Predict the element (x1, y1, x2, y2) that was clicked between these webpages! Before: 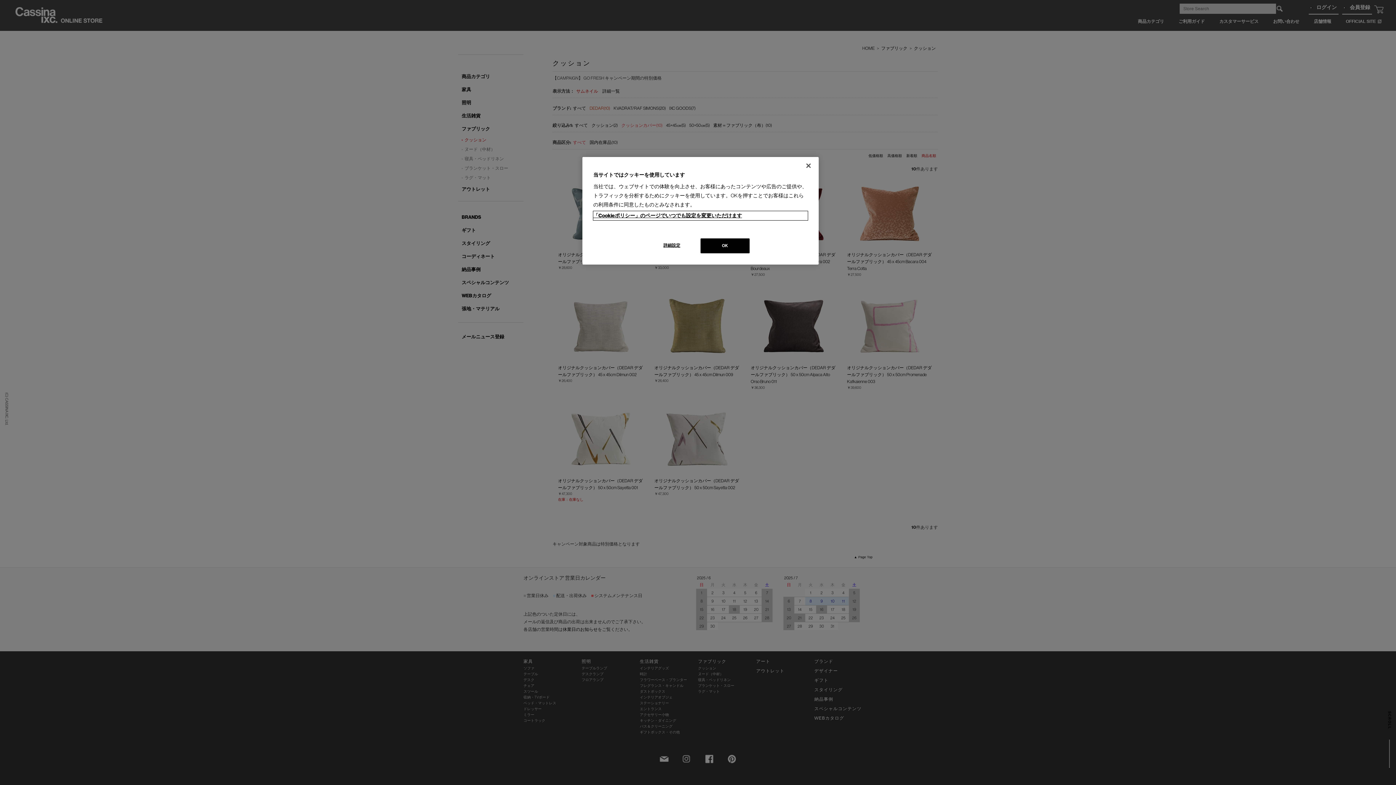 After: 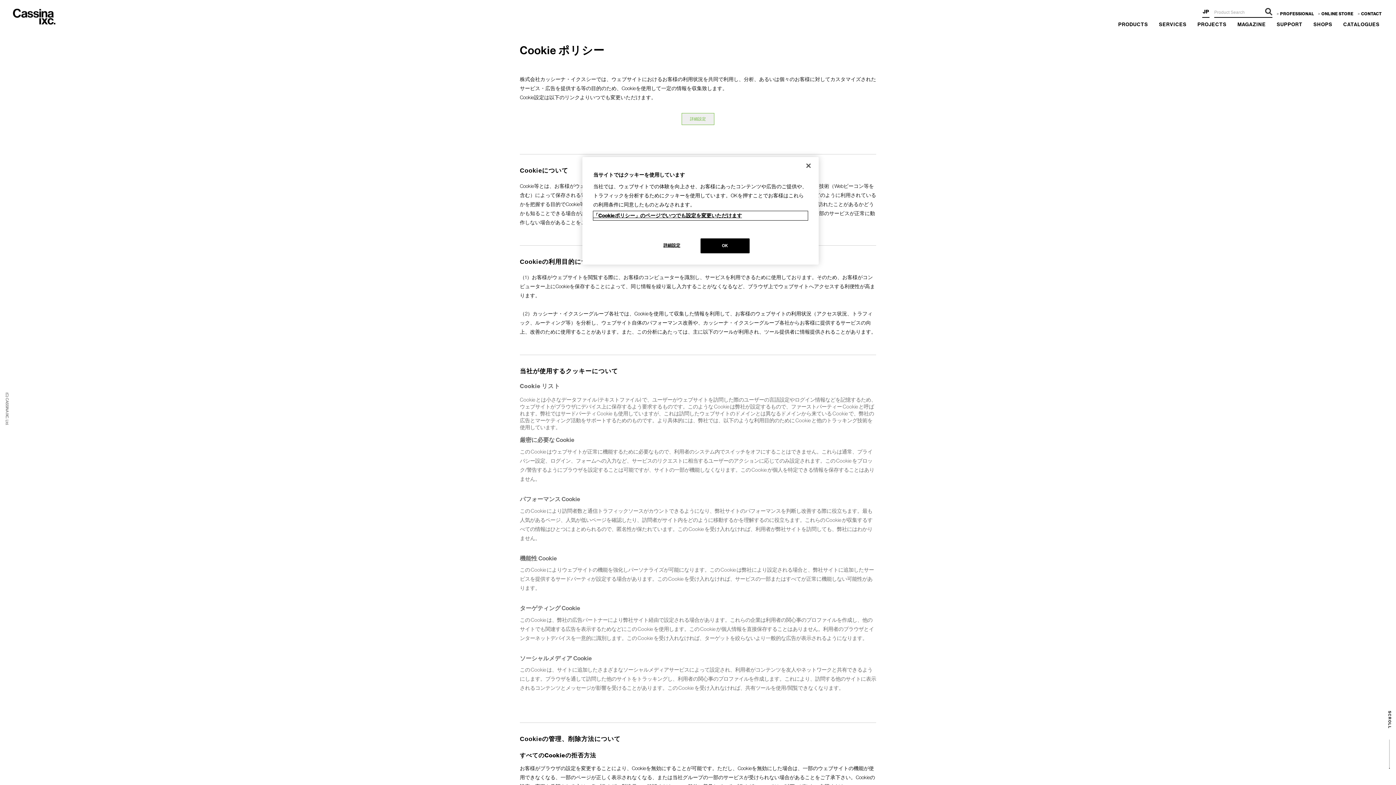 Action: bbox: (593, 211, 808, 220) label: あなたのプライバシーを守るための詳細設定